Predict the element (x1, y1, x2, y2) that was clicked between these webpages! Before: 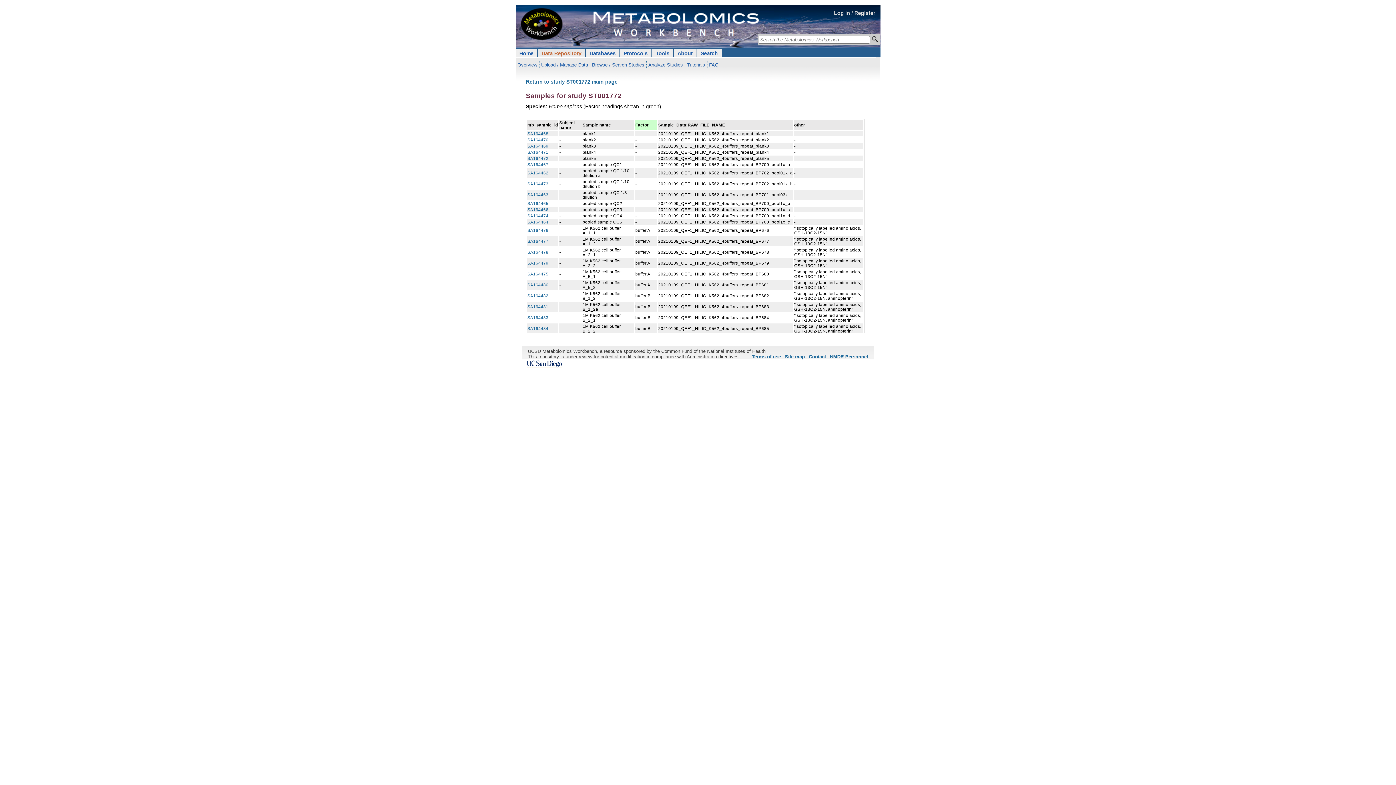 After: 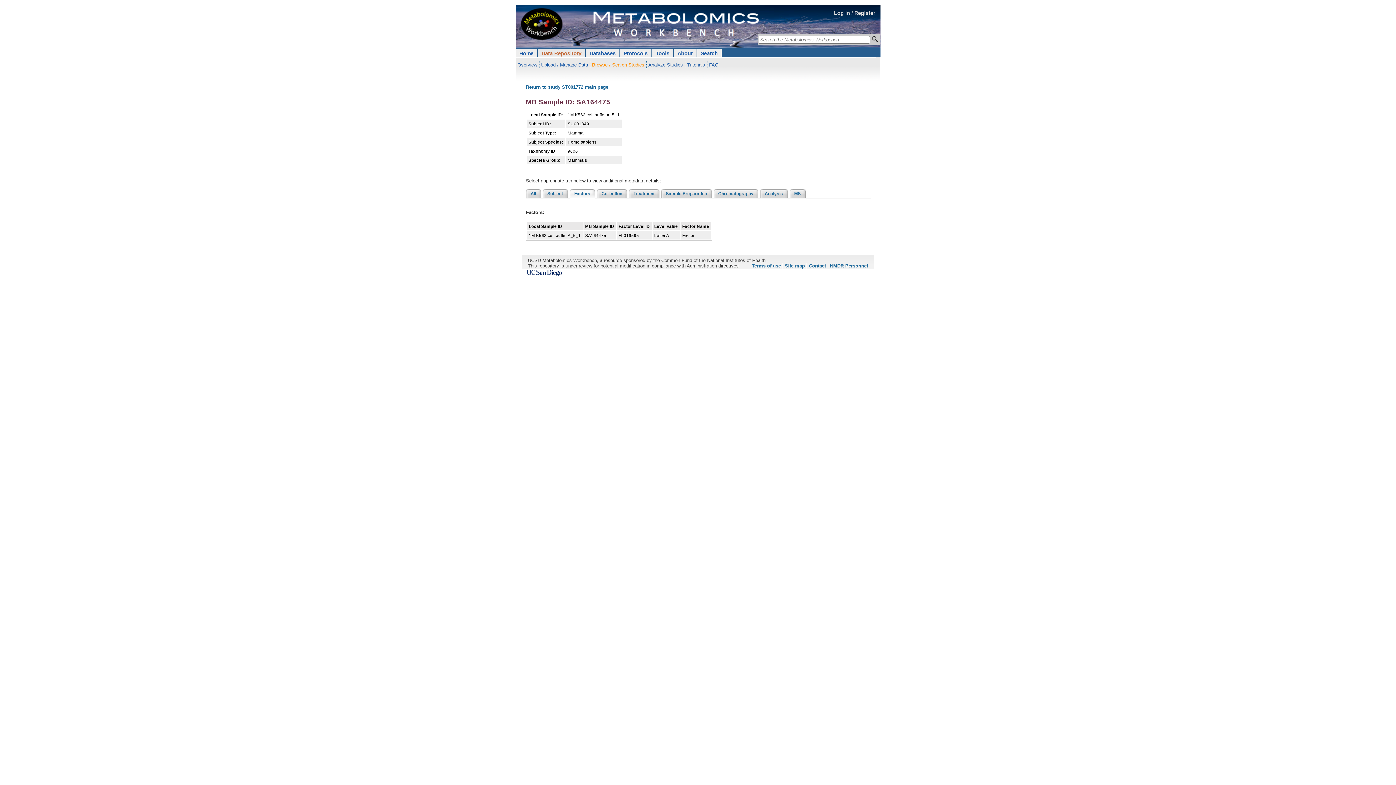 Action: label: SA164475 bbox: (527, 271, 548, 276)